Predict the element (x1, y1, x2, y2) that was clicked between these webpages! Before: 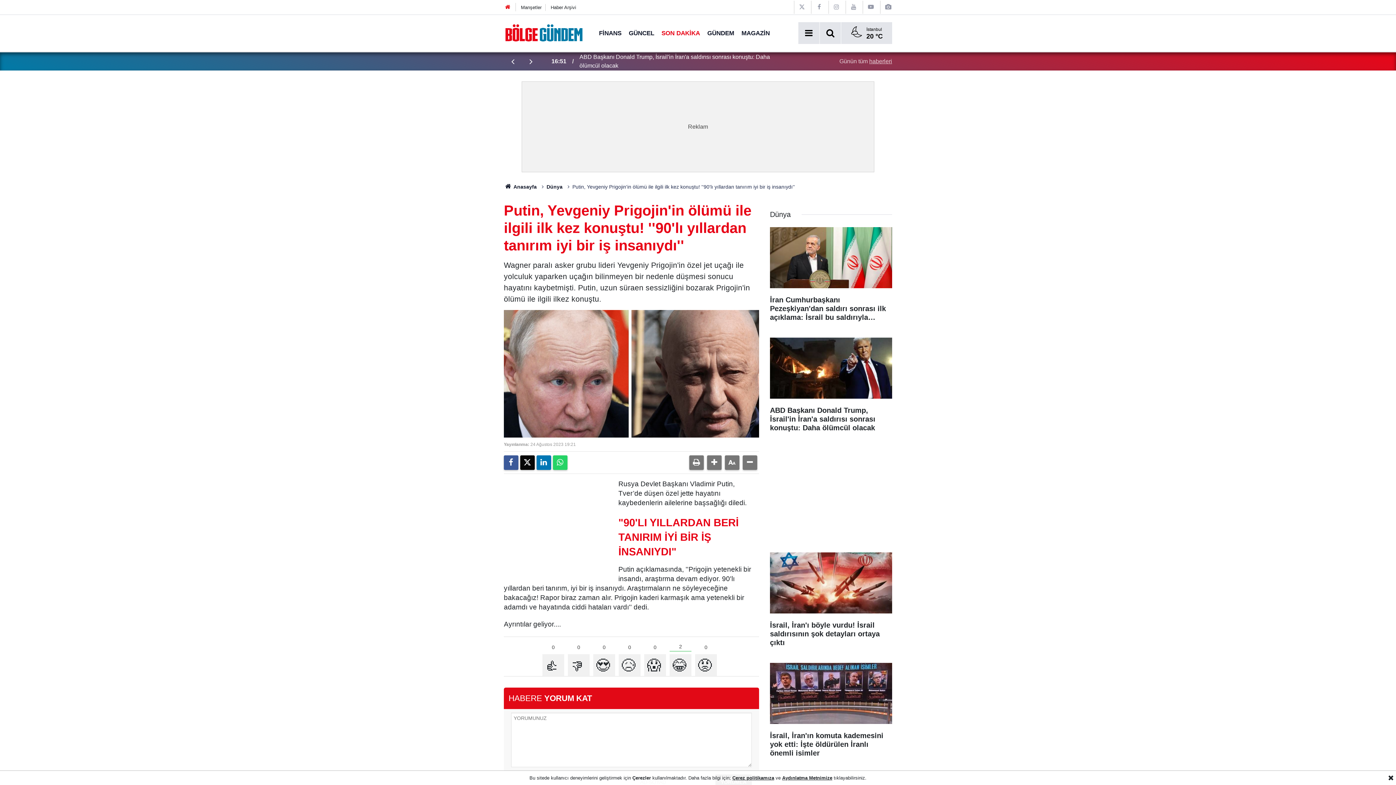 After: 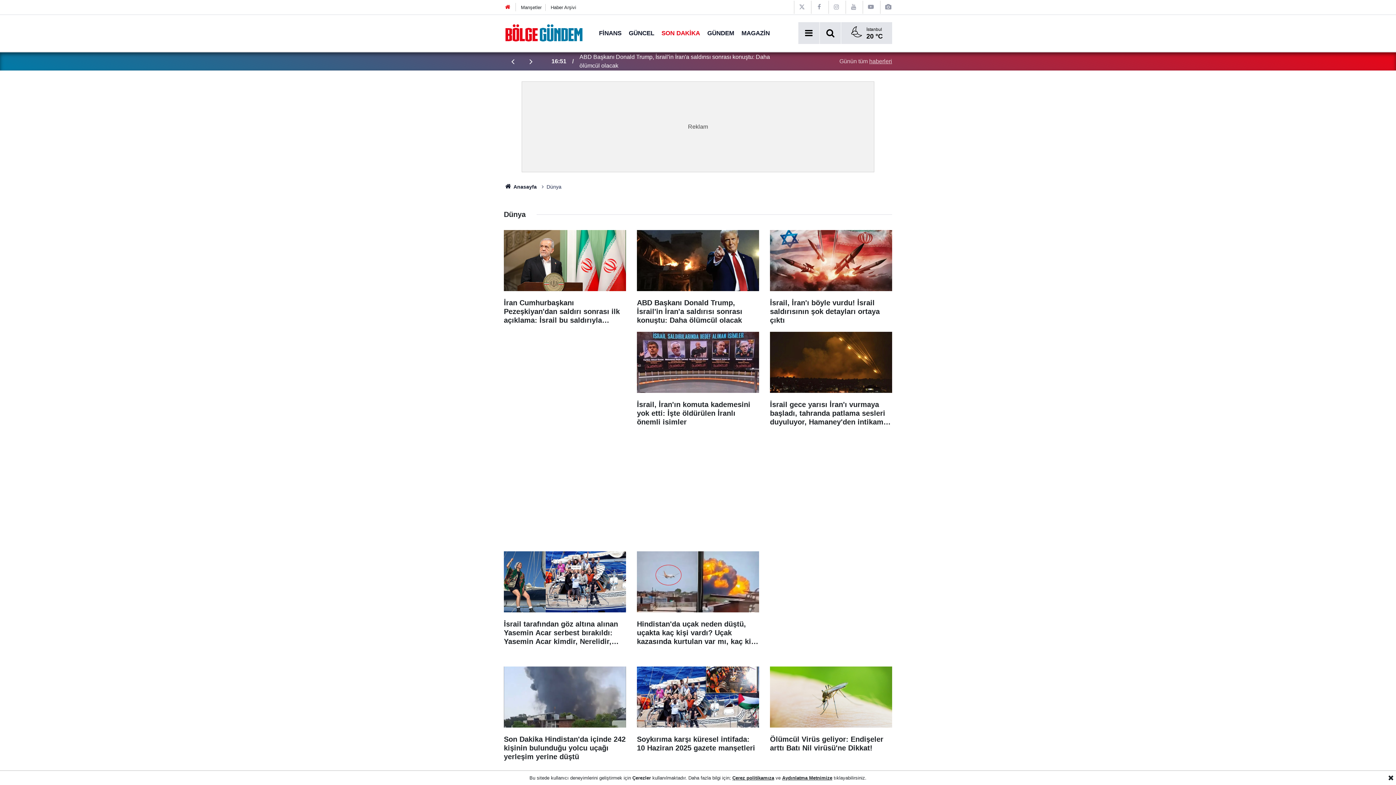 Action: label: Dünya bbox: (546, 184, 562, 189)